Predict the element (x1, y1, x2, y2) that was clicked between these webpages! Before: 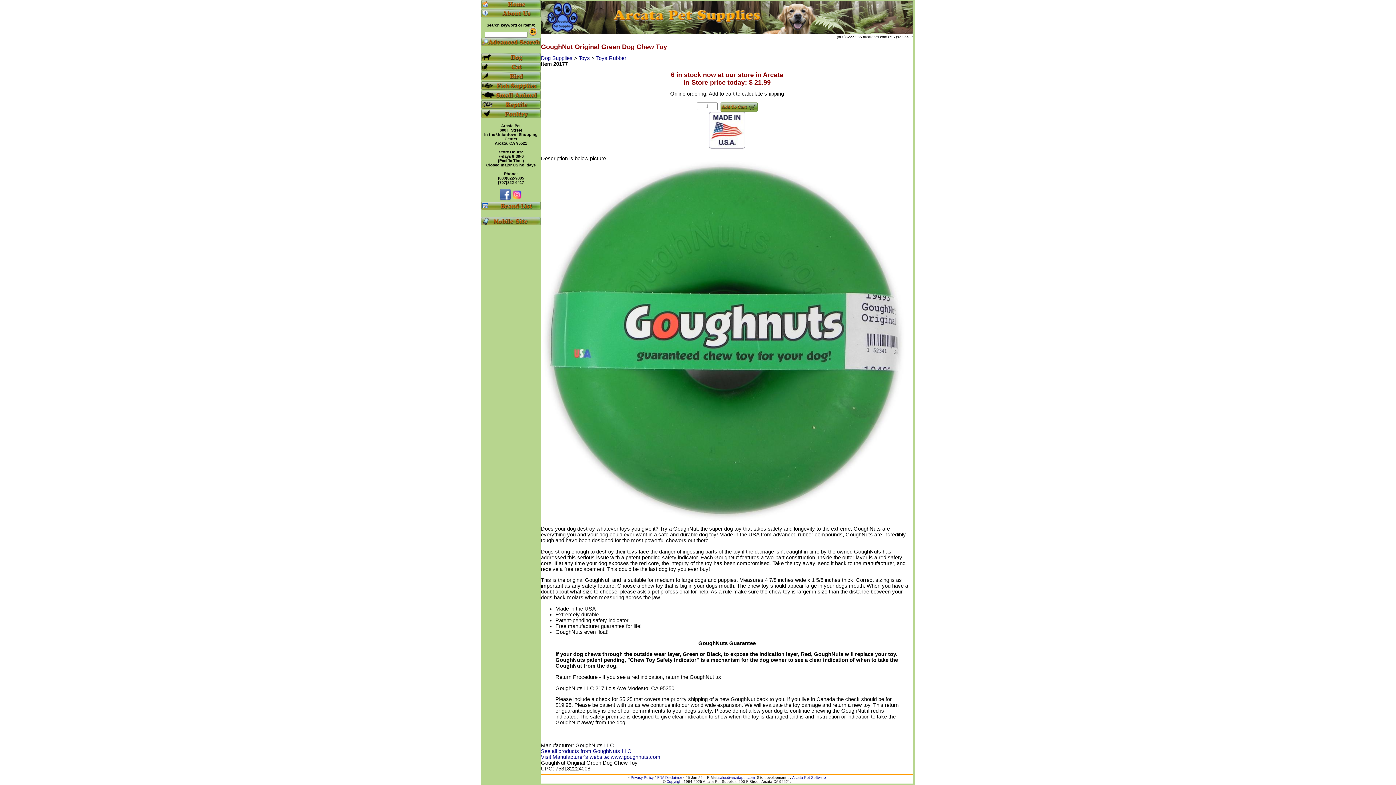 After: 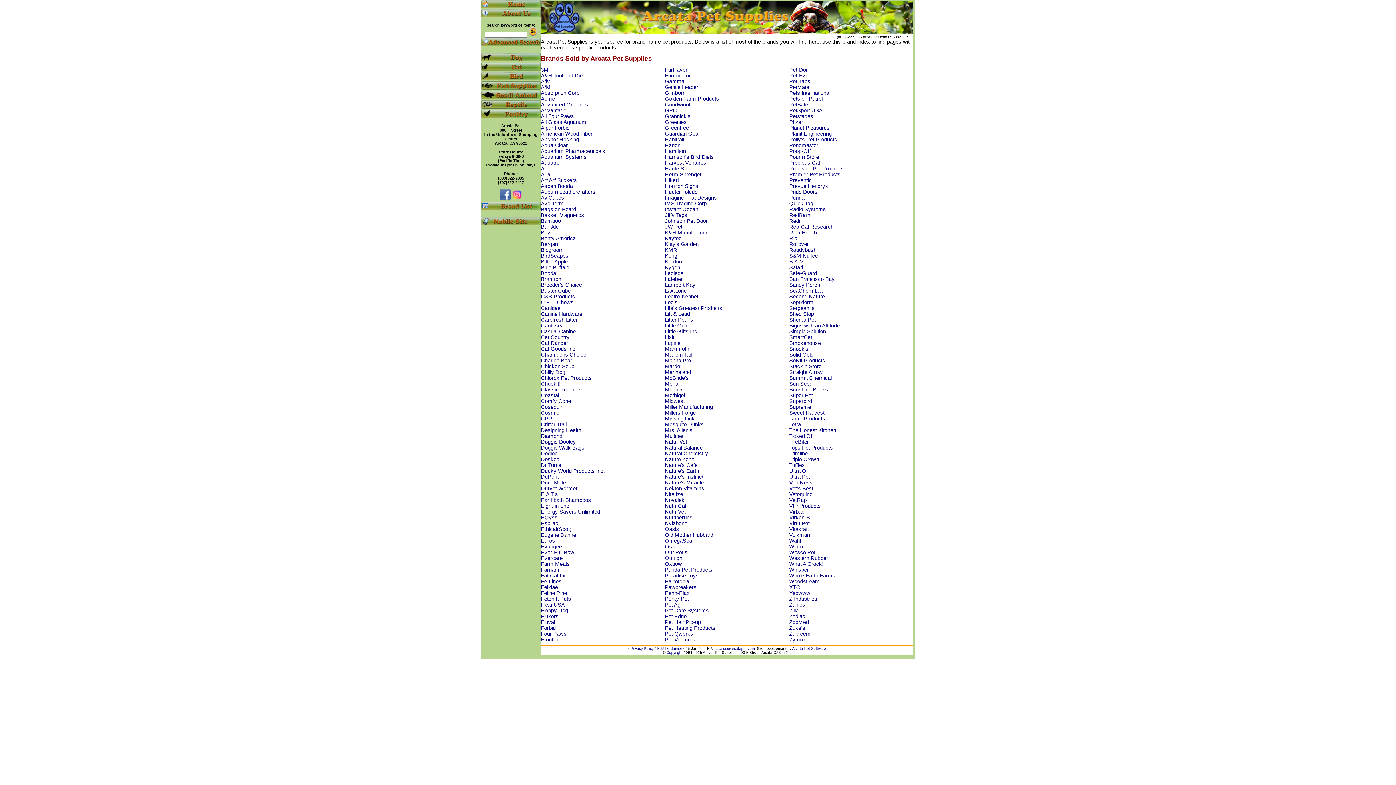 Action: bbox: (481, 205, 541, 211)